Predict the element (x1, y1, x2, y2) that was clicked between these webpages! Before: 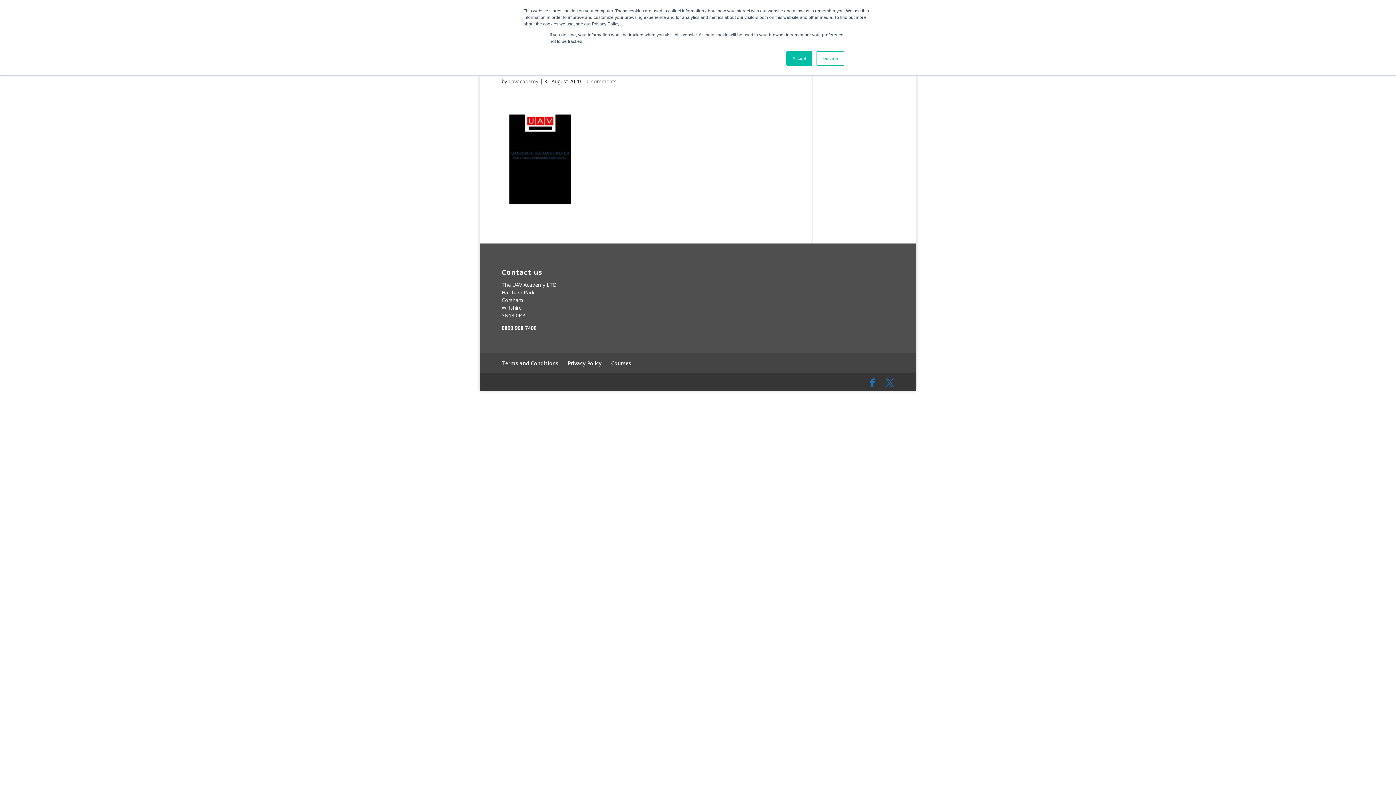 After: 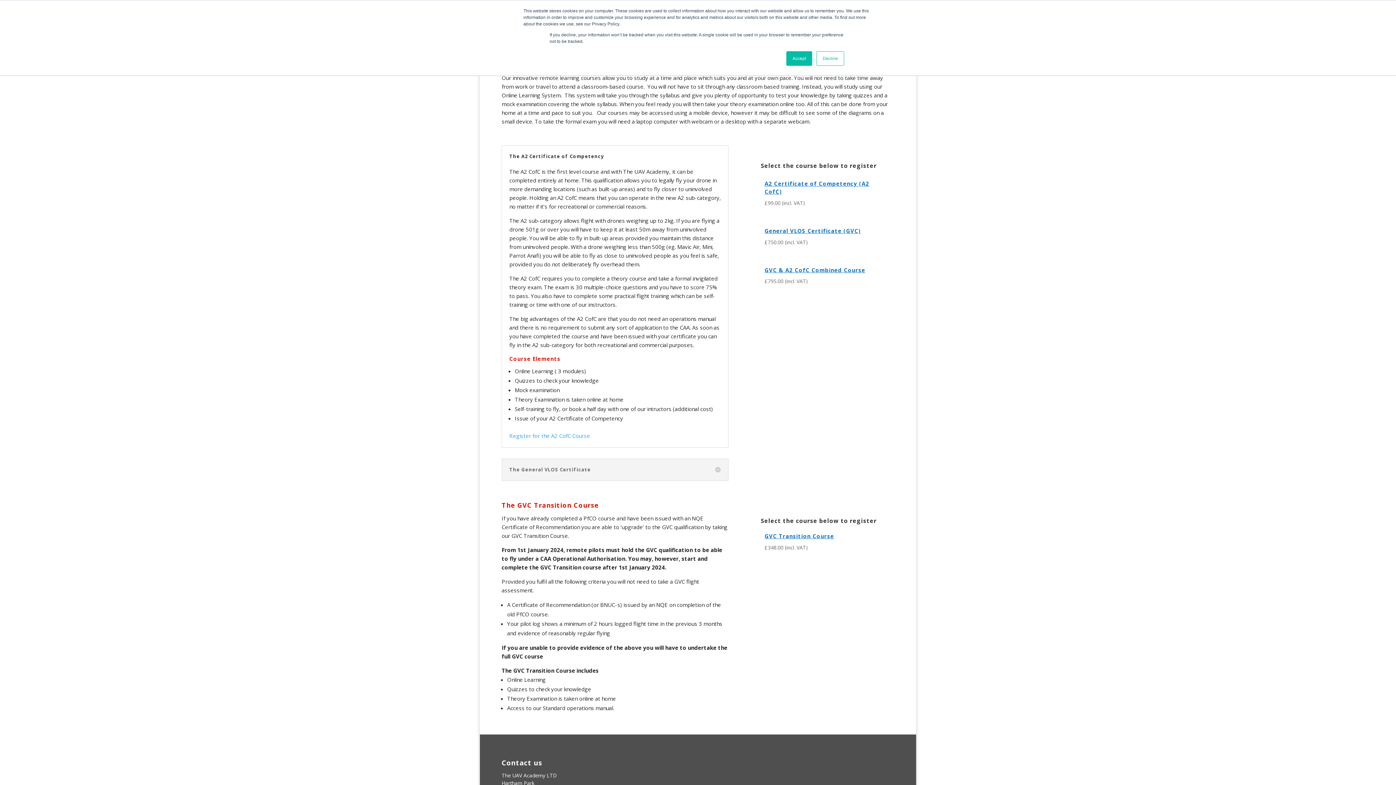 Action: label: Courses bbox: (611, 360, 631, 366)